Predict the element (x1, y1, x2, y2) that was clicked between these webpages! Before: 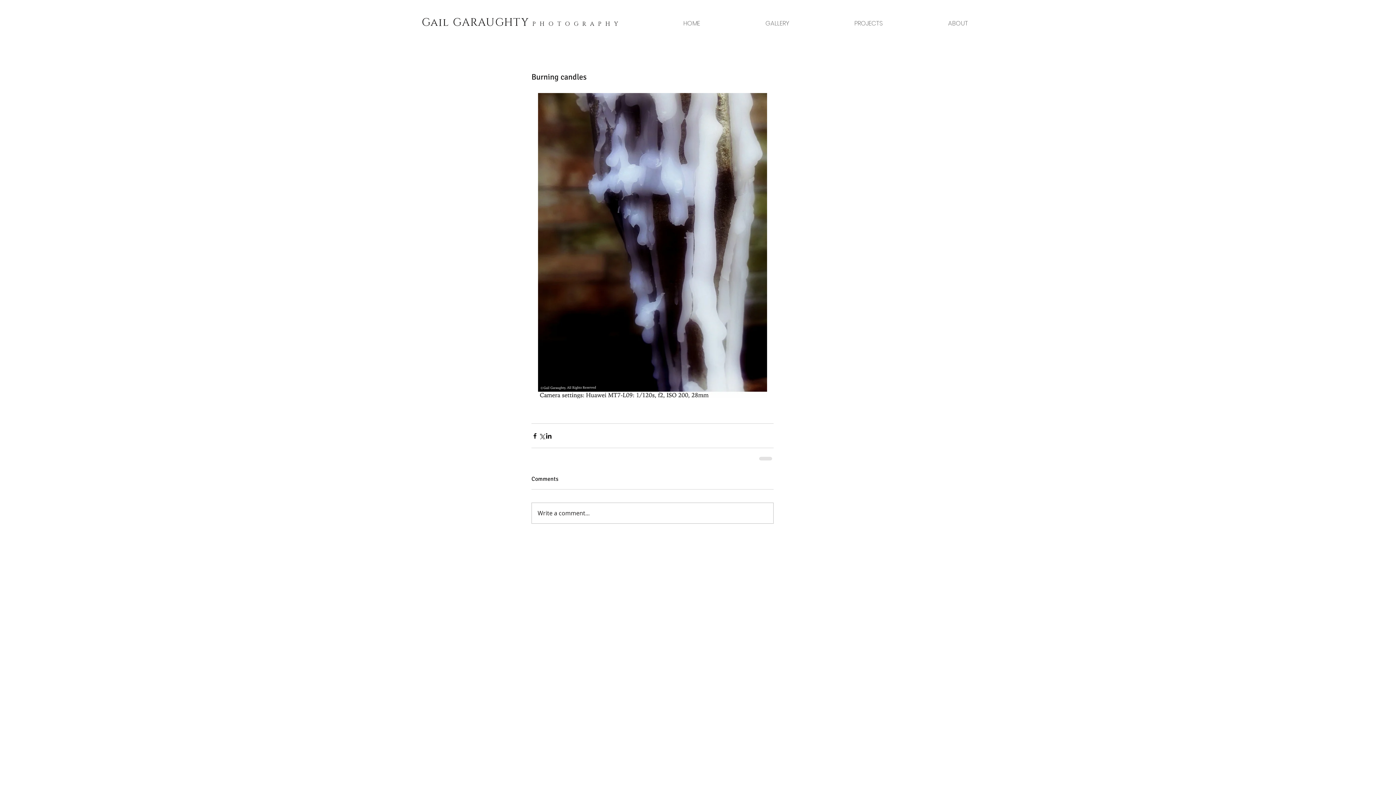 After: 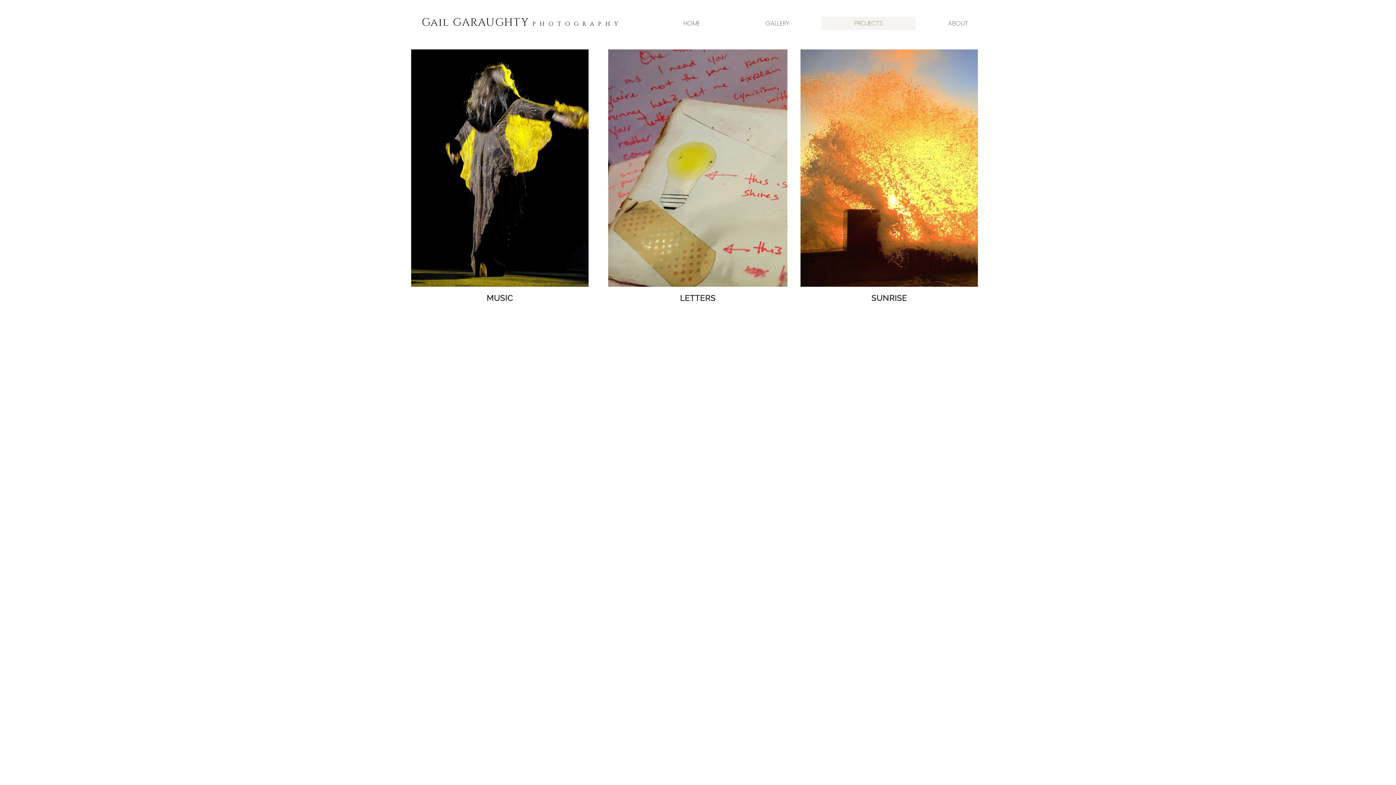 Action: bbox: (821, 16, 915, 29) label: PROJECTS